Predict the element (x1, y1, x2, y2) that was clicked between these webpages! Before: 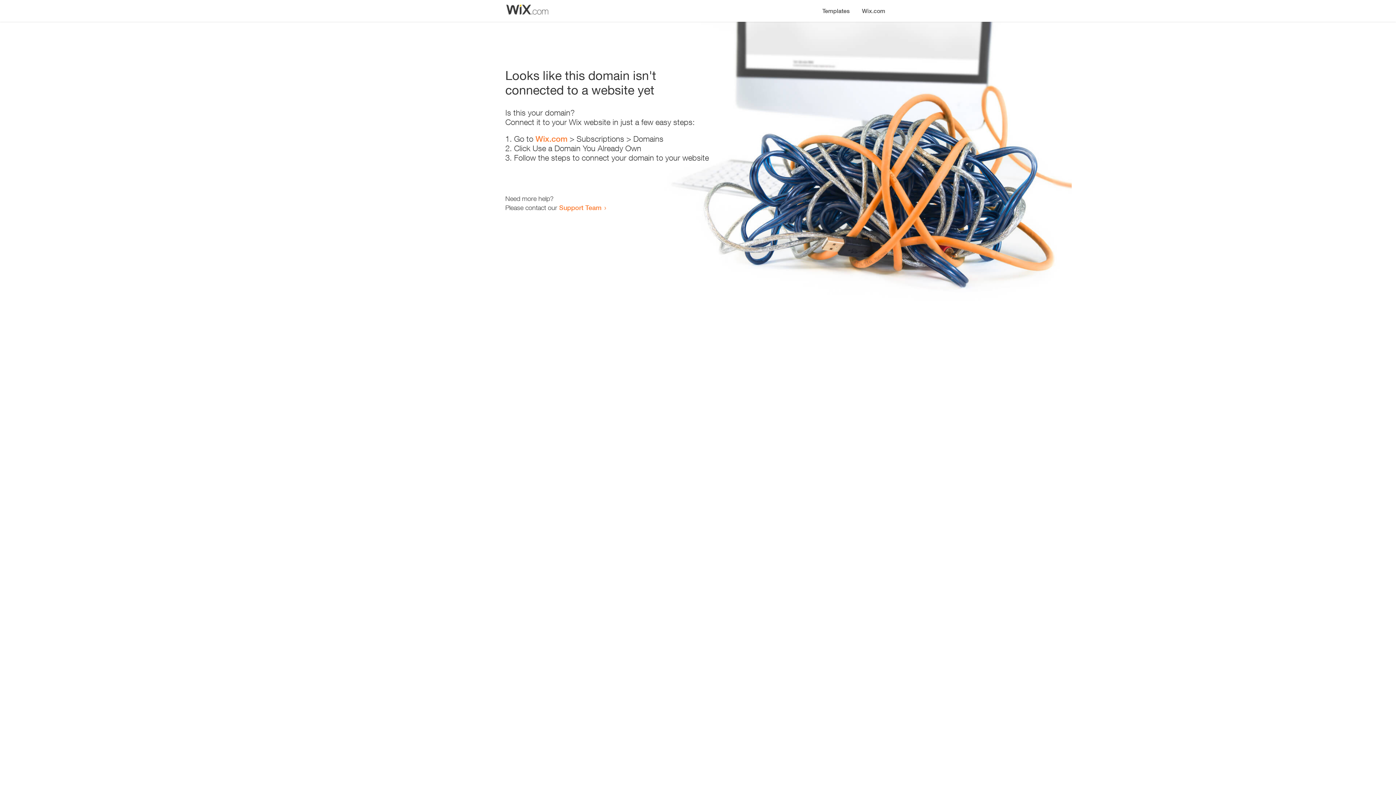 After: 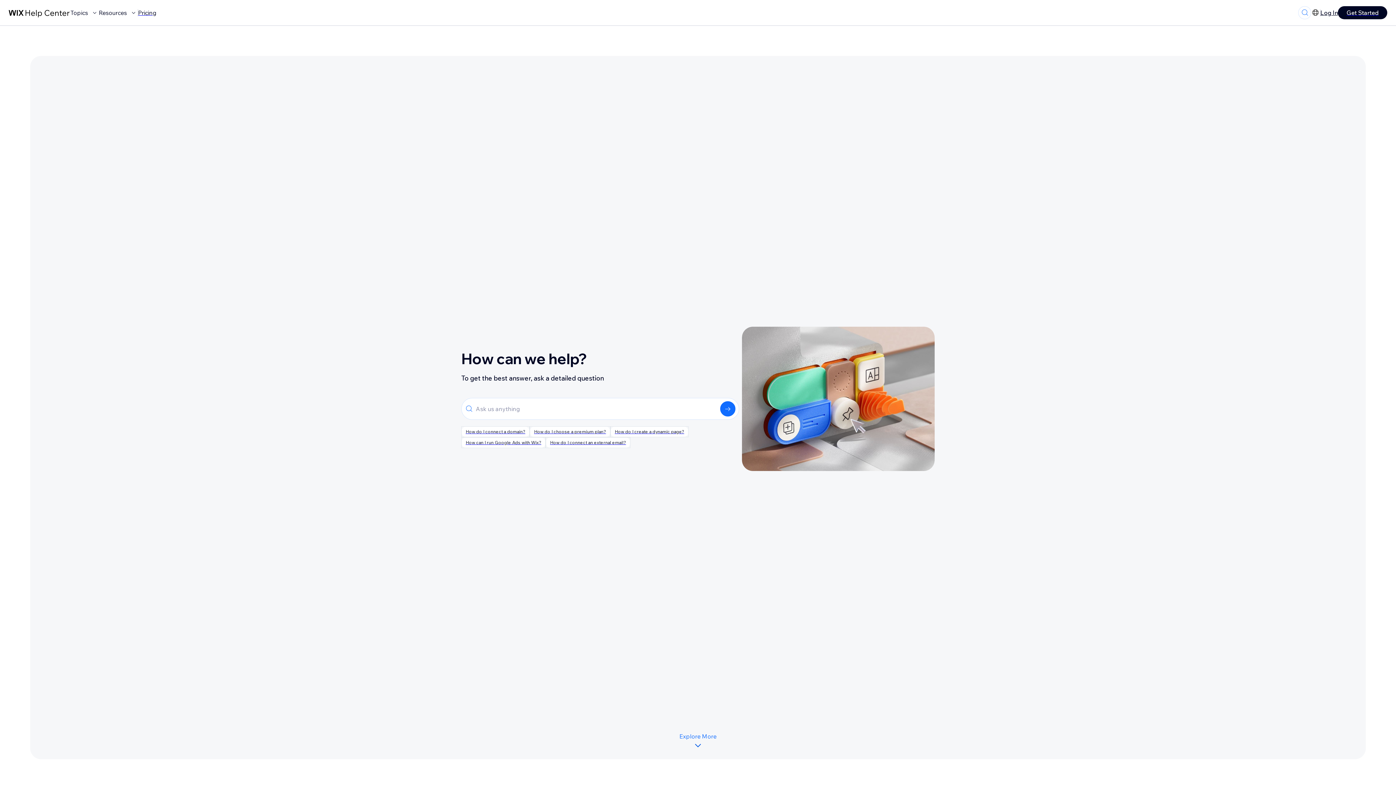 Action: label: Support Team bbox: (559, 203, 601, 211)